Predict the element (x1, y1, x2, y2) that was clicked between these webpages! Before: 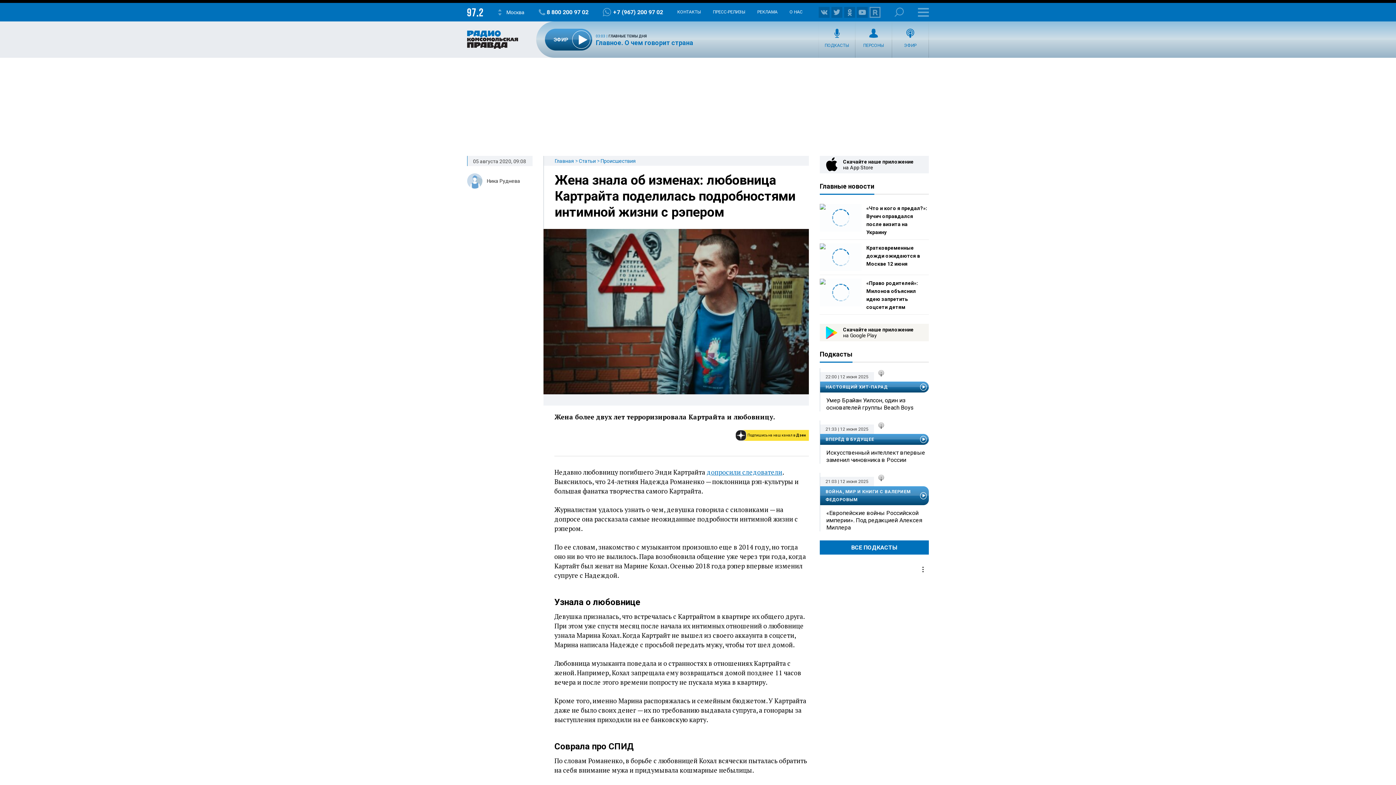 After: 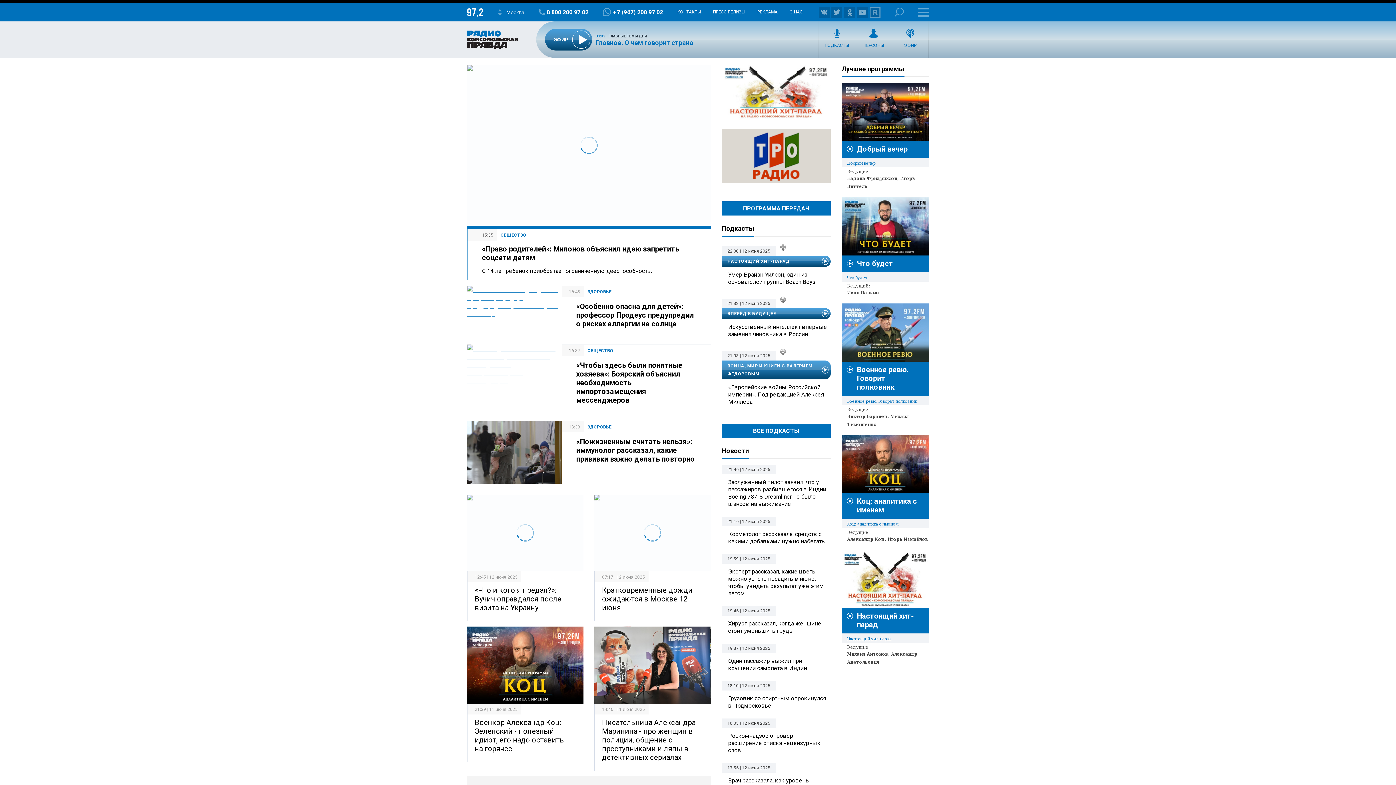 Action: bbox: (554, 158, 574, 164) label: Главная